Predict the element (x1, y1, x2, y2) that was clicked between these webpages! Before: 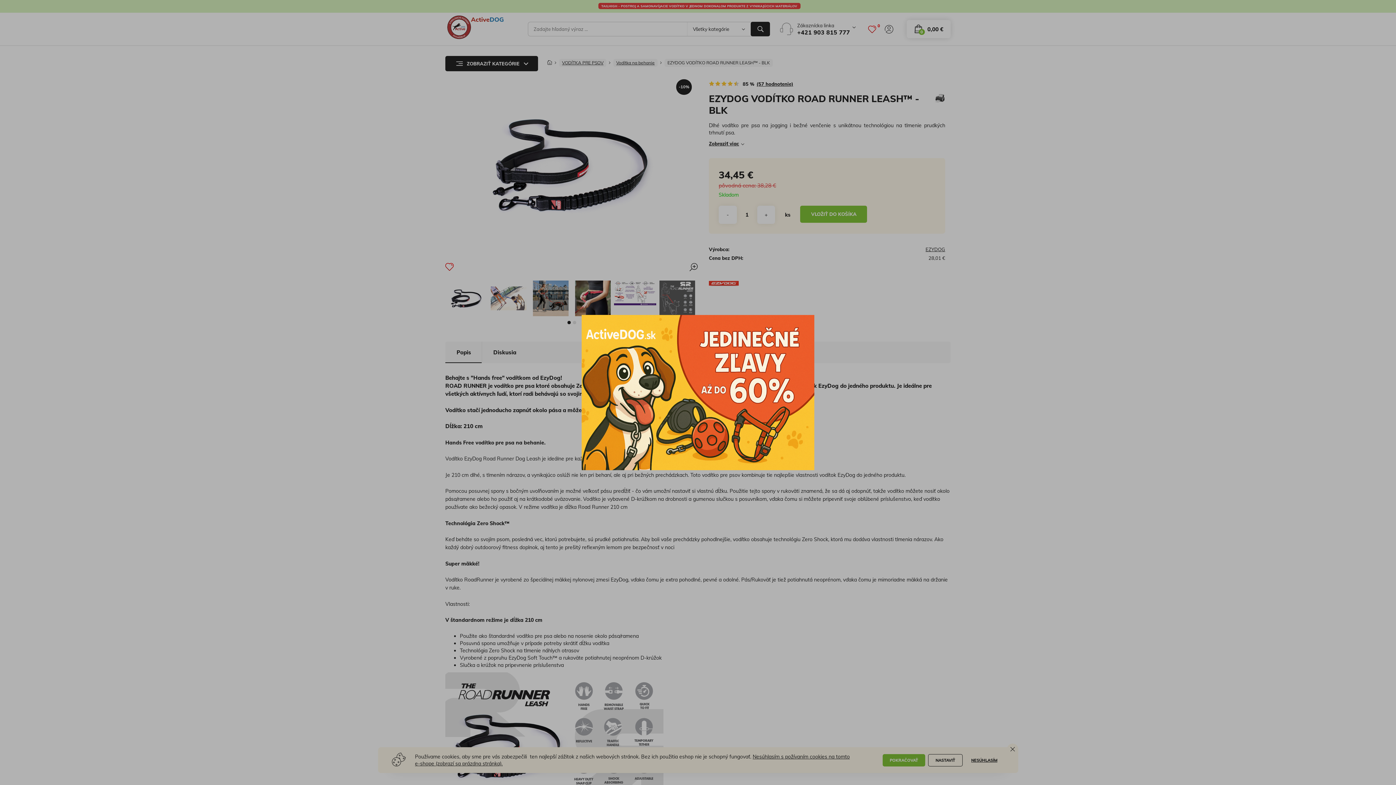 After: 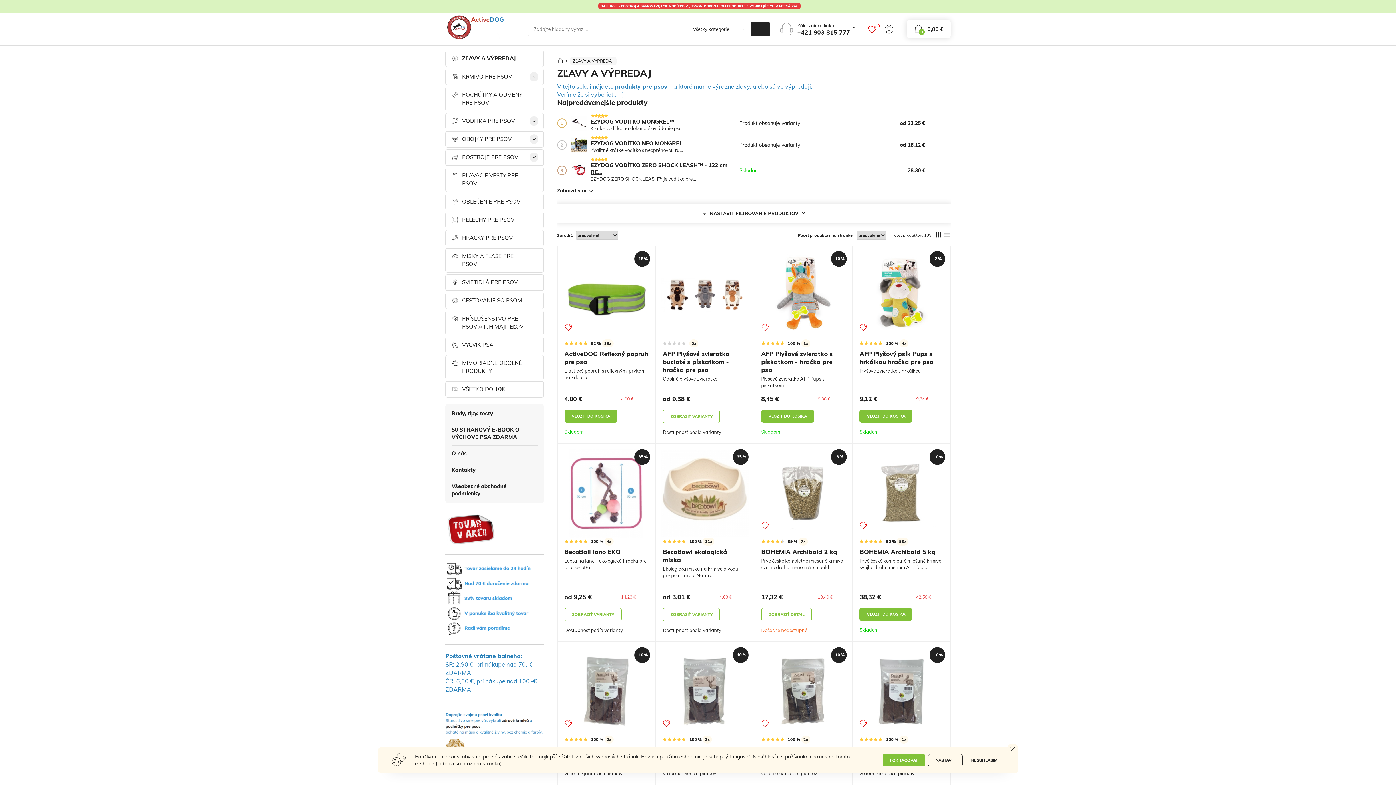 Action: bbox: (581, 389, 814, 395)